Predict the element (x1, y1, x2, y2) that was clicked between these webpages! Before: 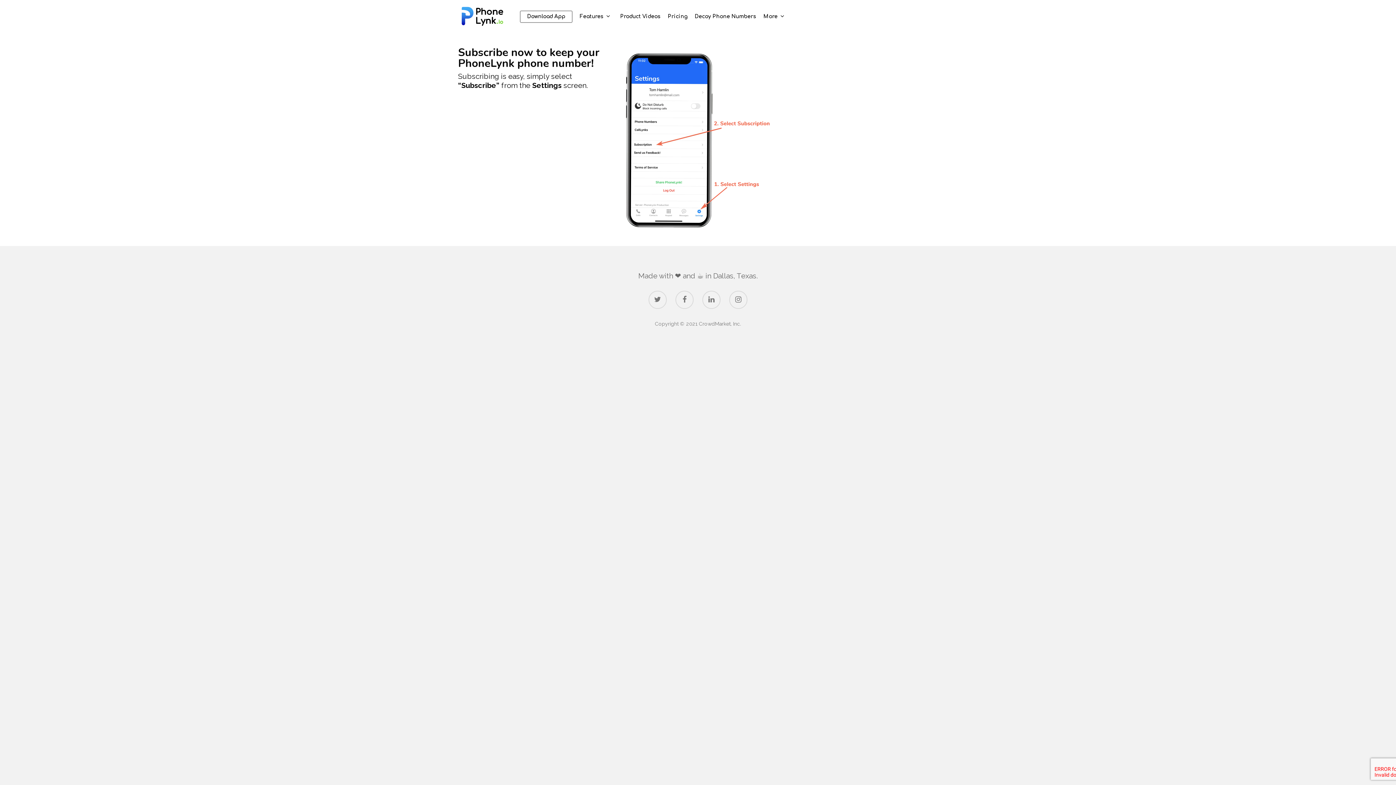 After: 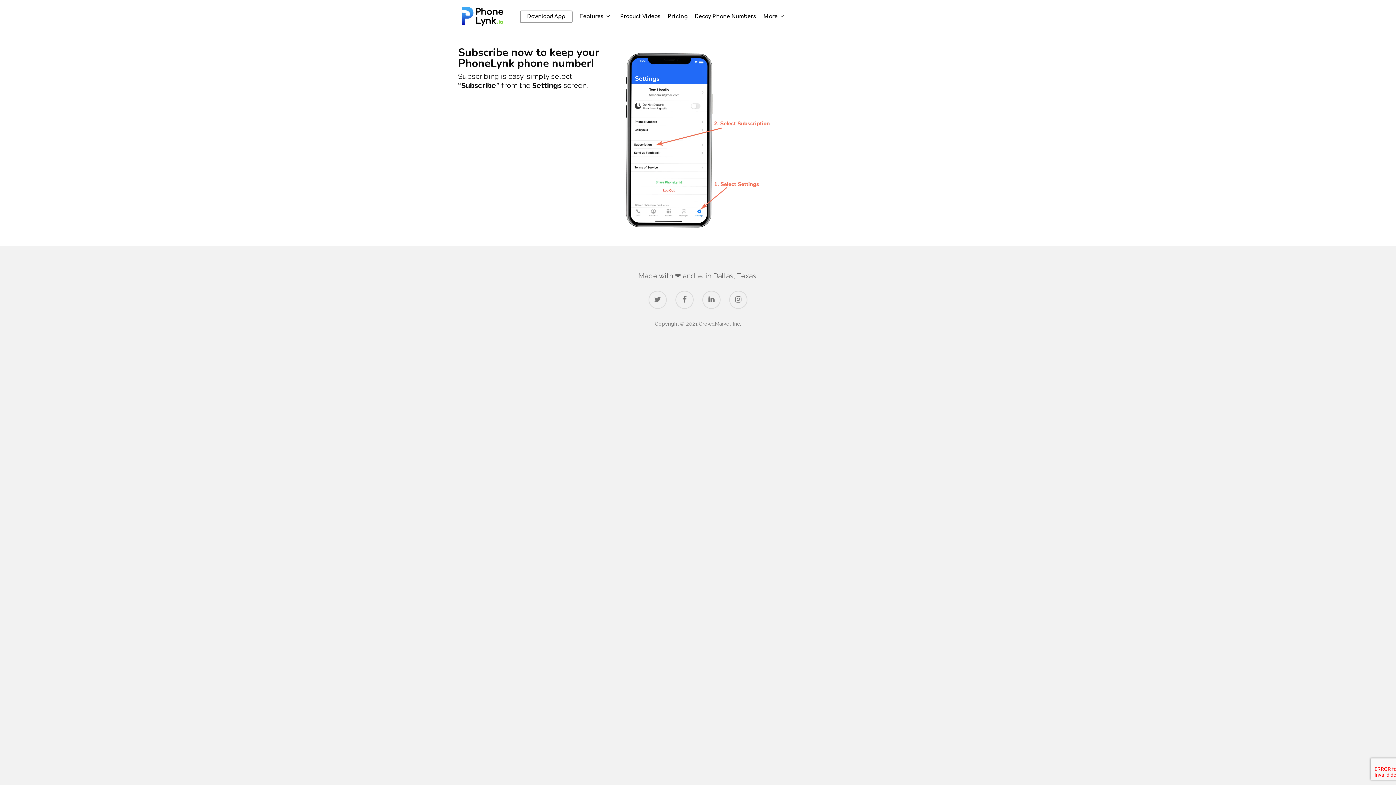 Action: bbox: (1053, 387, 1069, 396)